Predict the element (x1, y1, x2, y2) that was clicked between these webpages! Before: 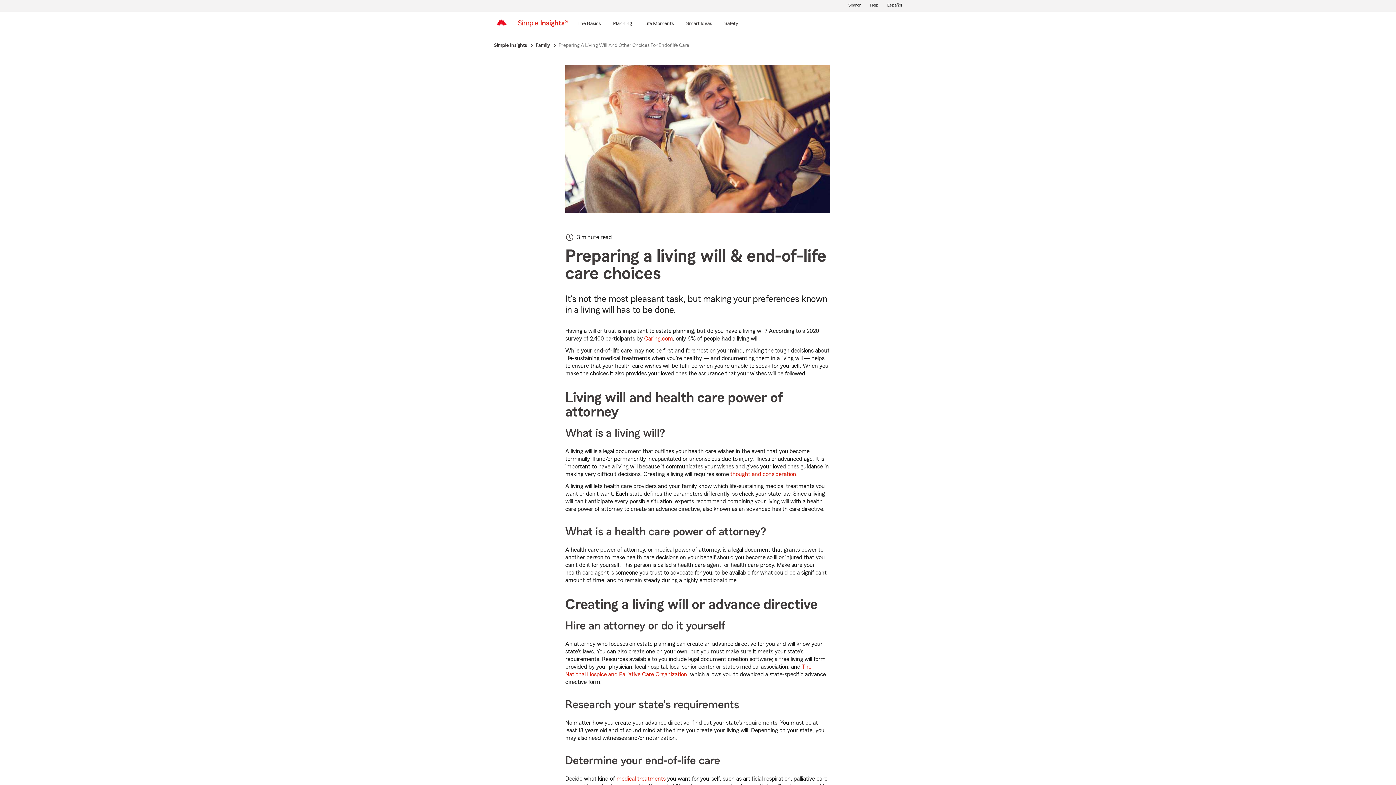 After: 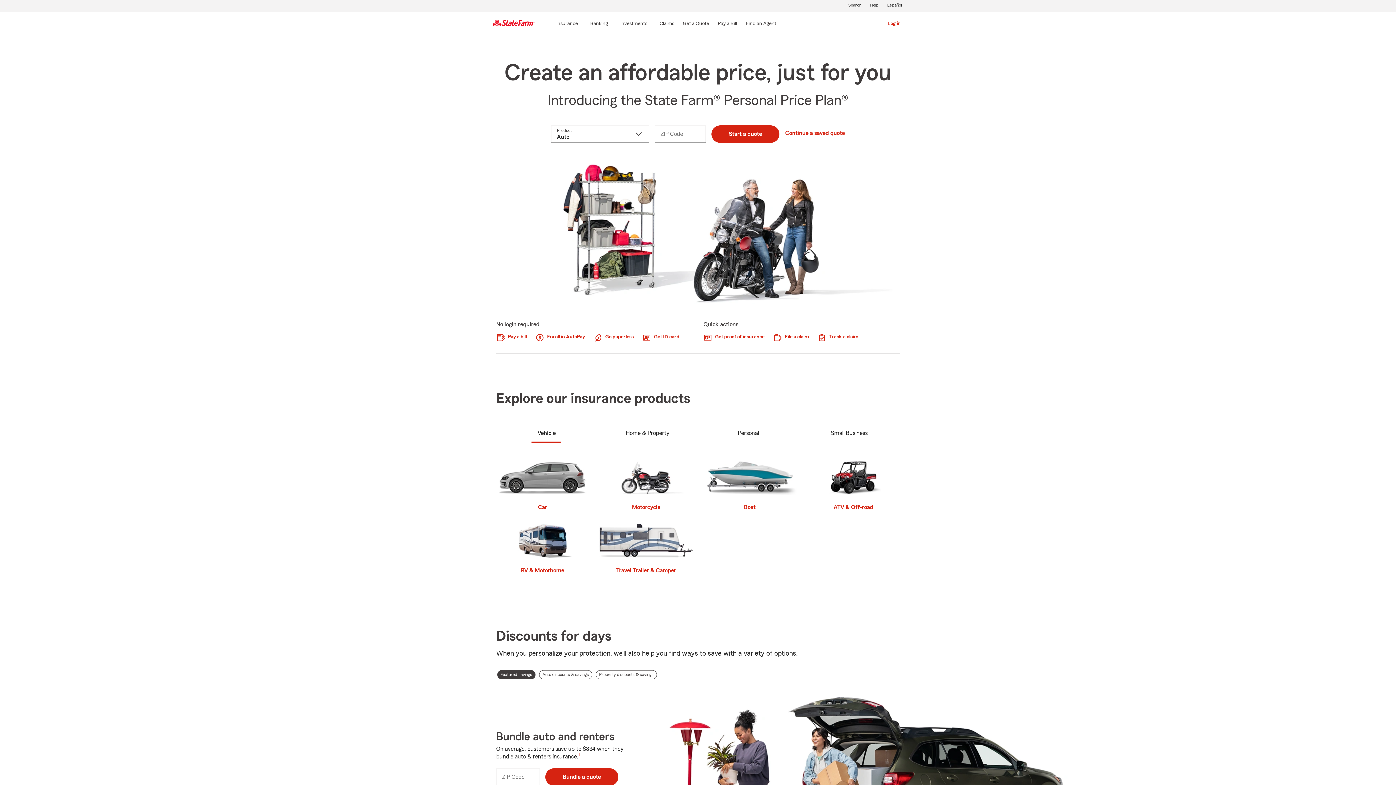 Action: bbox: (495, 13, 508, 32)